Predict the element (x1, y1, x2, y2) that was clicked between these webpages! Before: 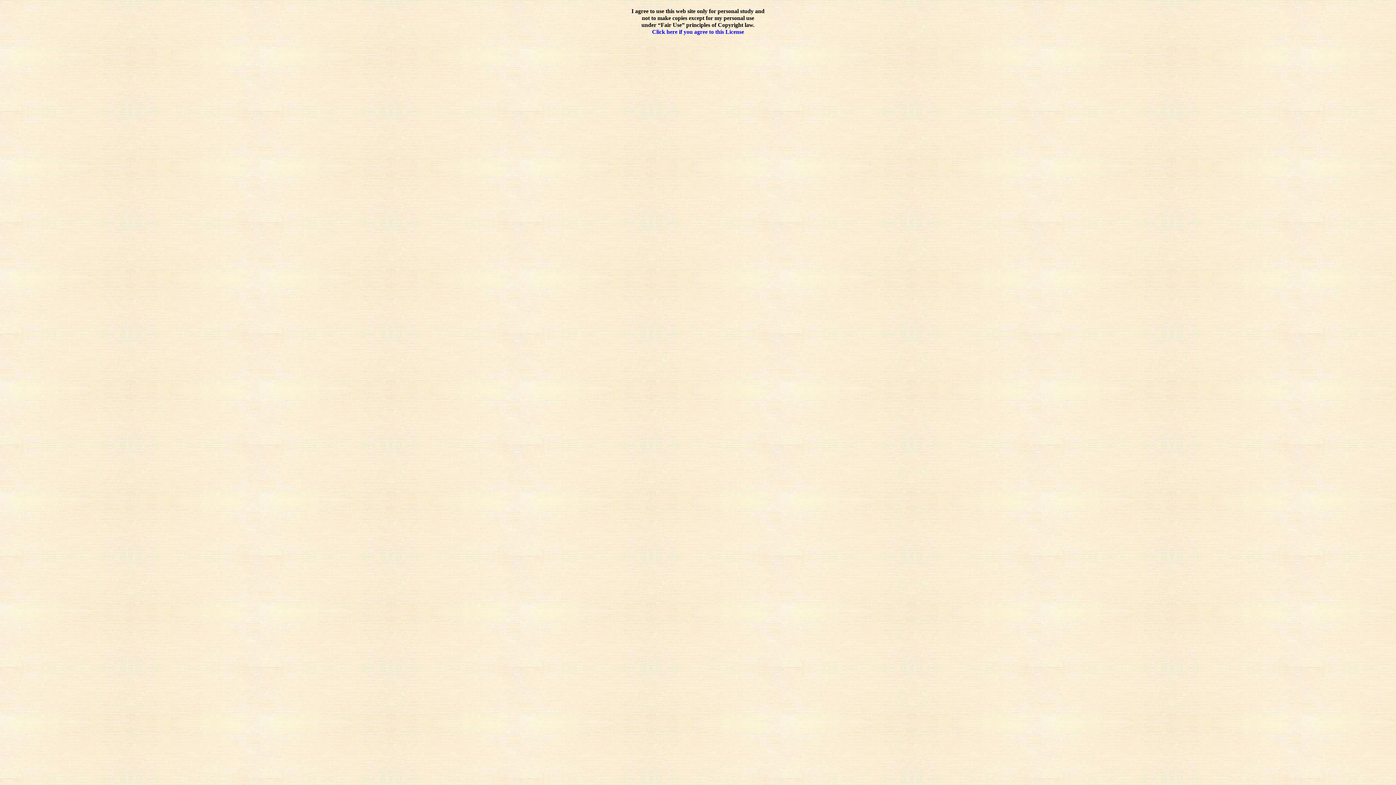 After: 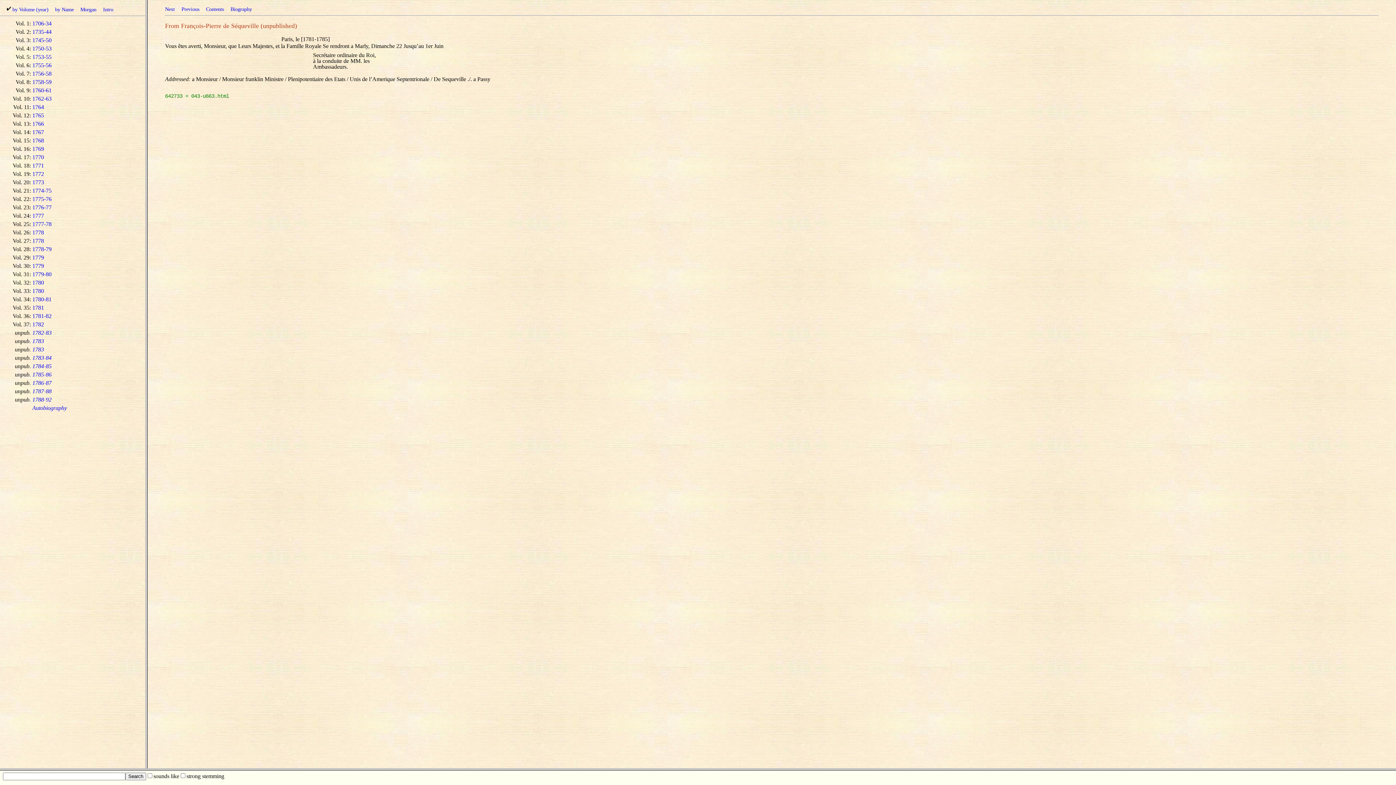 Action: bbox: (652, 28, 744, 35) label: Click here if you agree to this License